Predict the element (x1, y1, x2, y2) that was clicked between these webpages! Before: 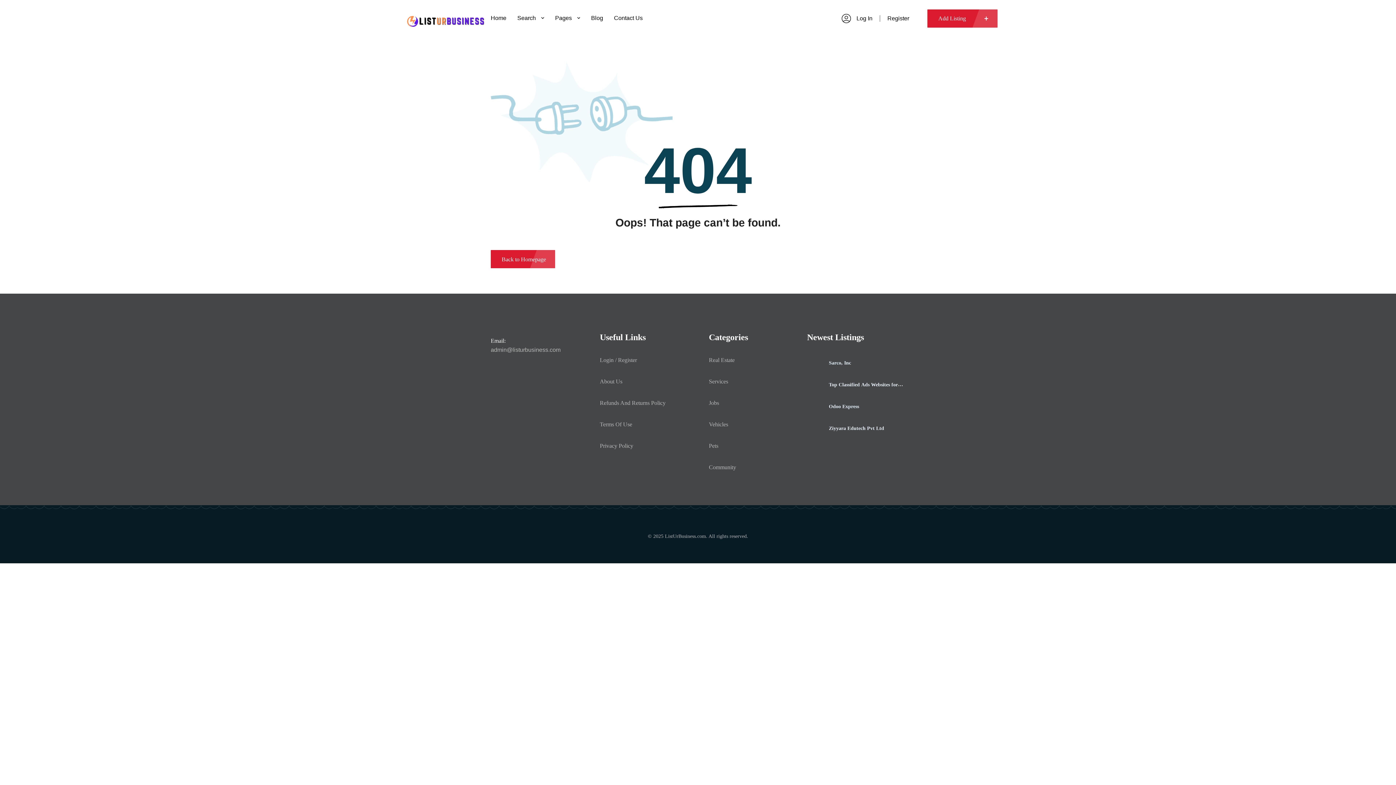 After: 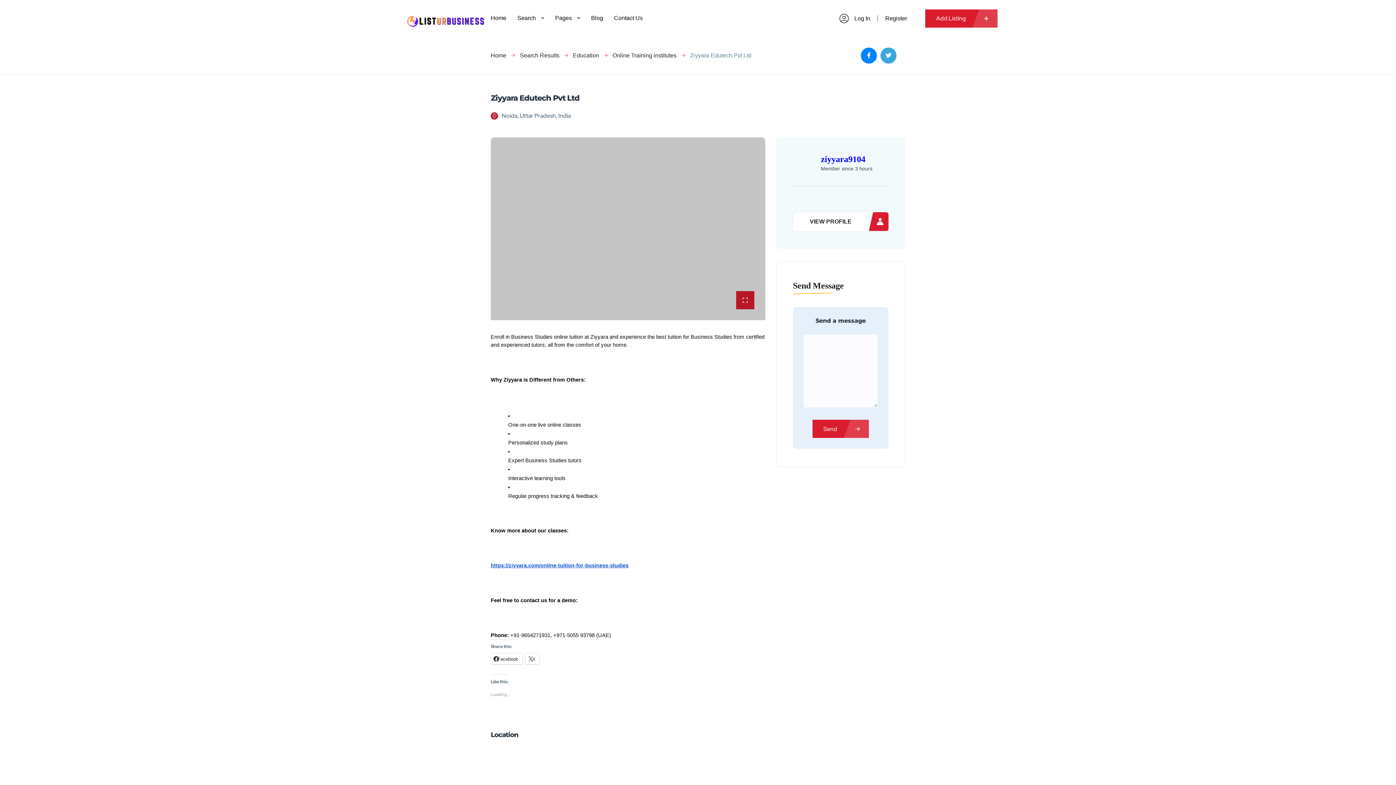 Action: label: Ziyyara Edutech Pvt Ltd bbox: (829, 426, 905, 431)